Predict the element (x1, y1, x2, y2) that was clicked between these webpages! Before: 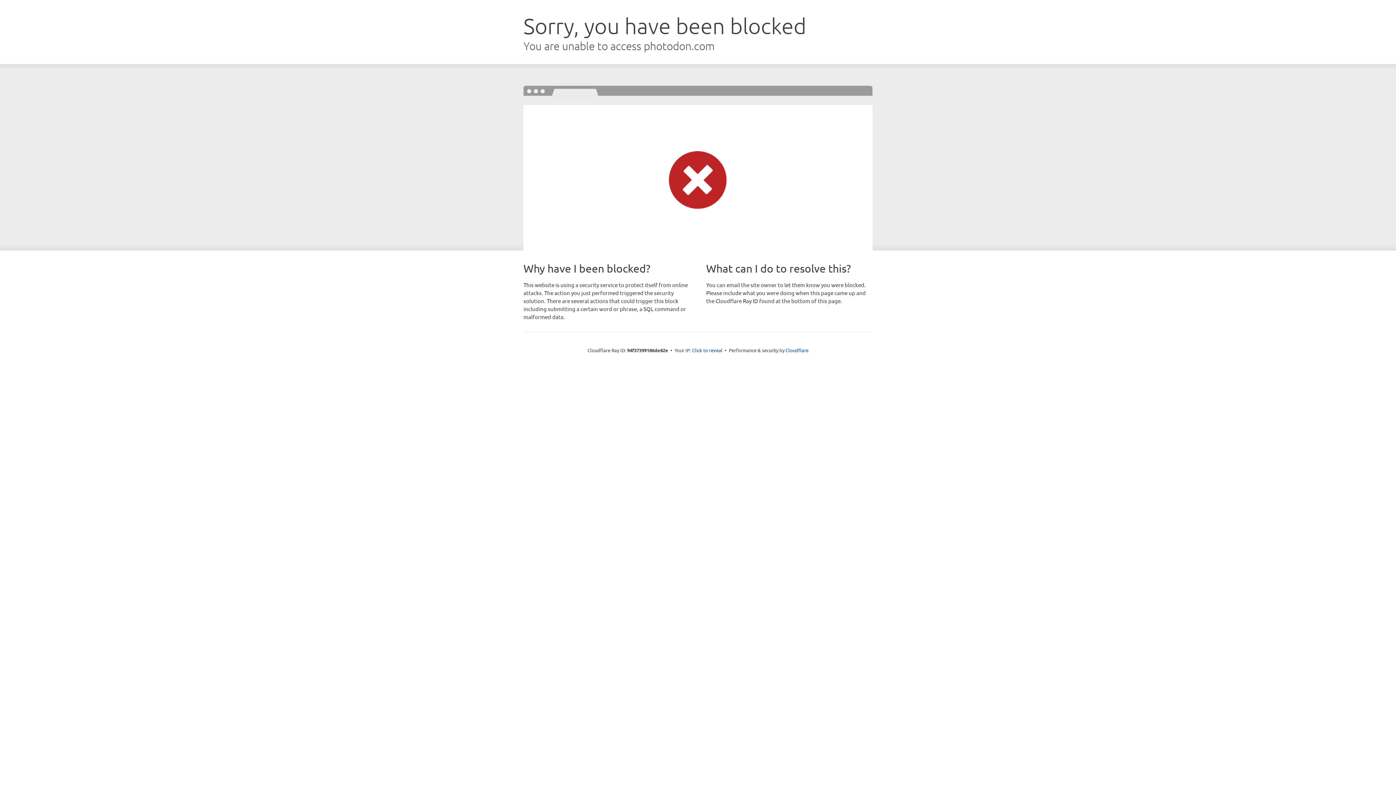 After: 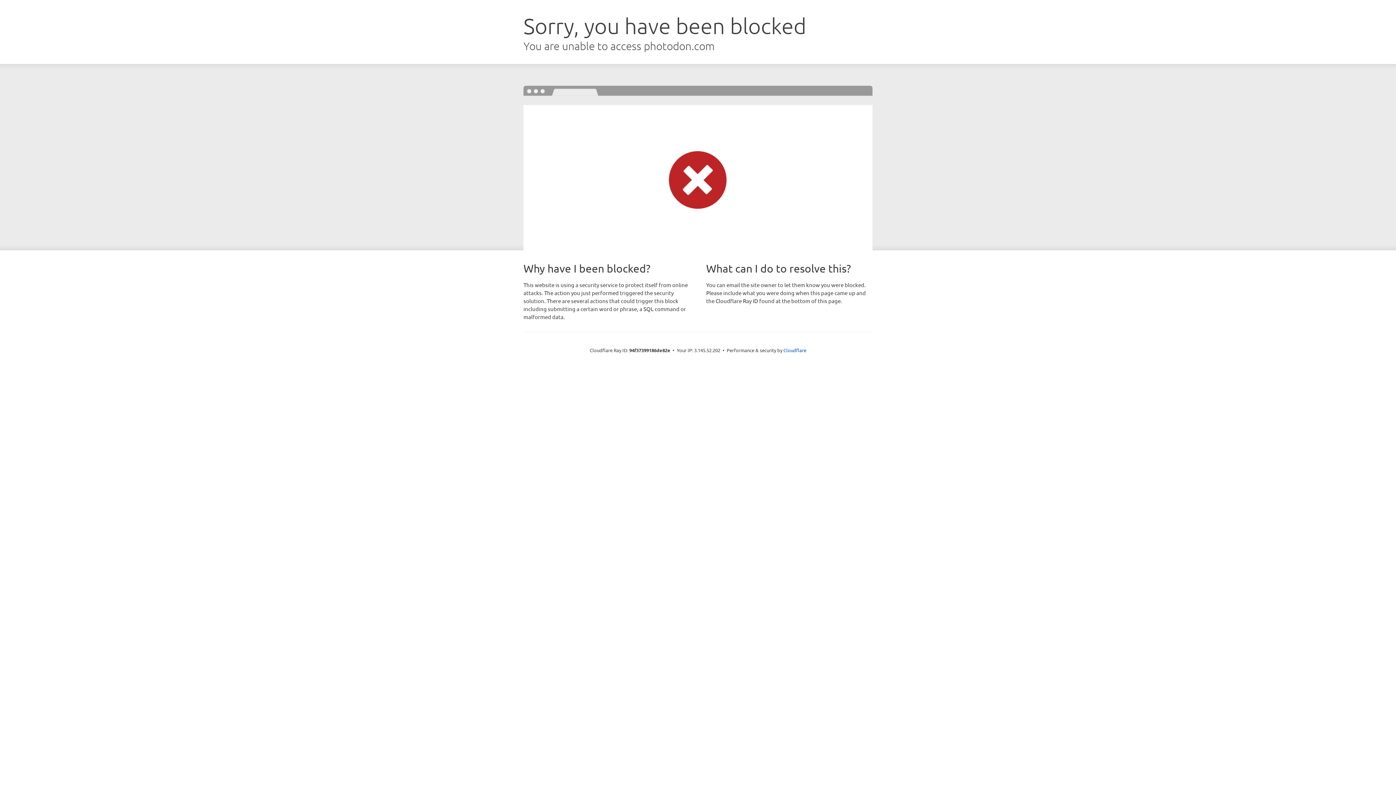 Action: label: Click to reveal bbox: (692, 346, 722, 353)